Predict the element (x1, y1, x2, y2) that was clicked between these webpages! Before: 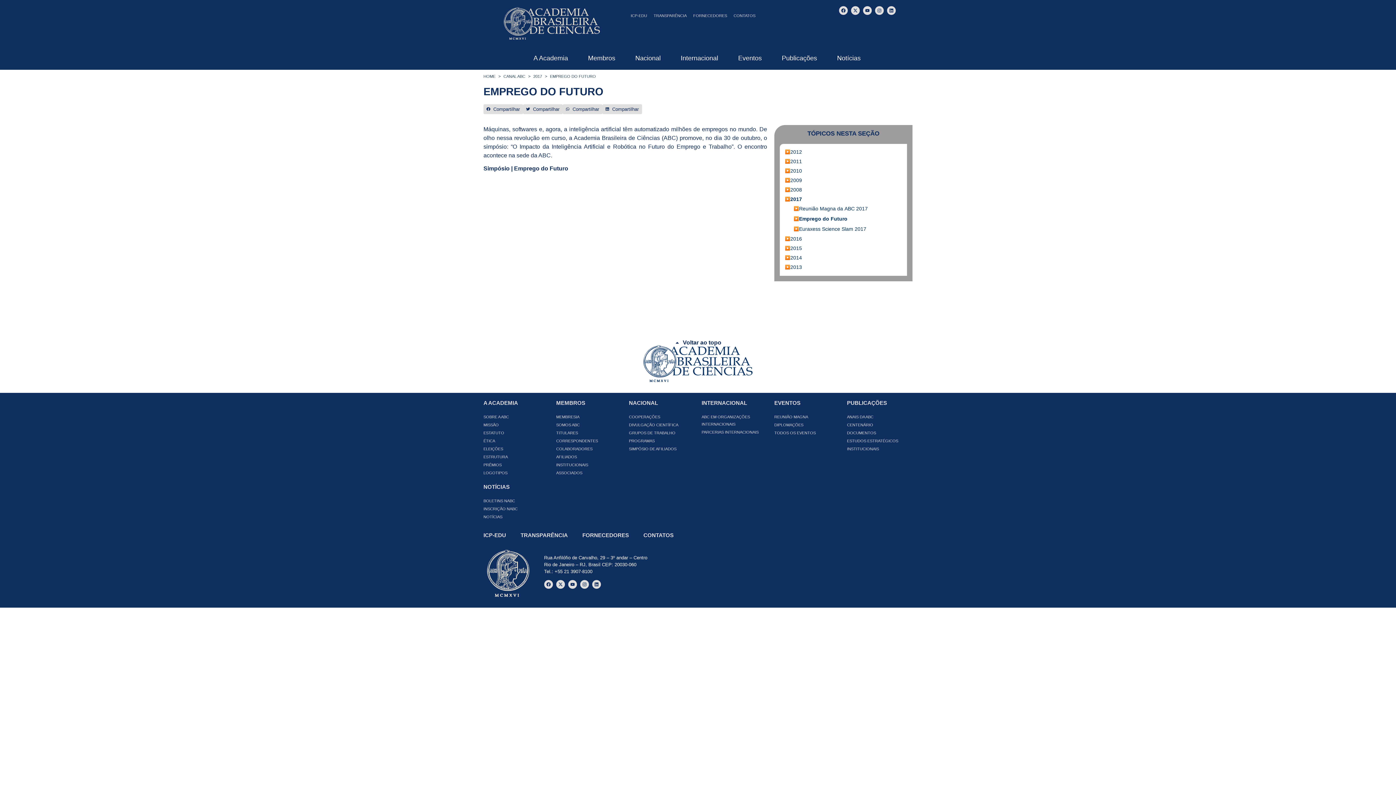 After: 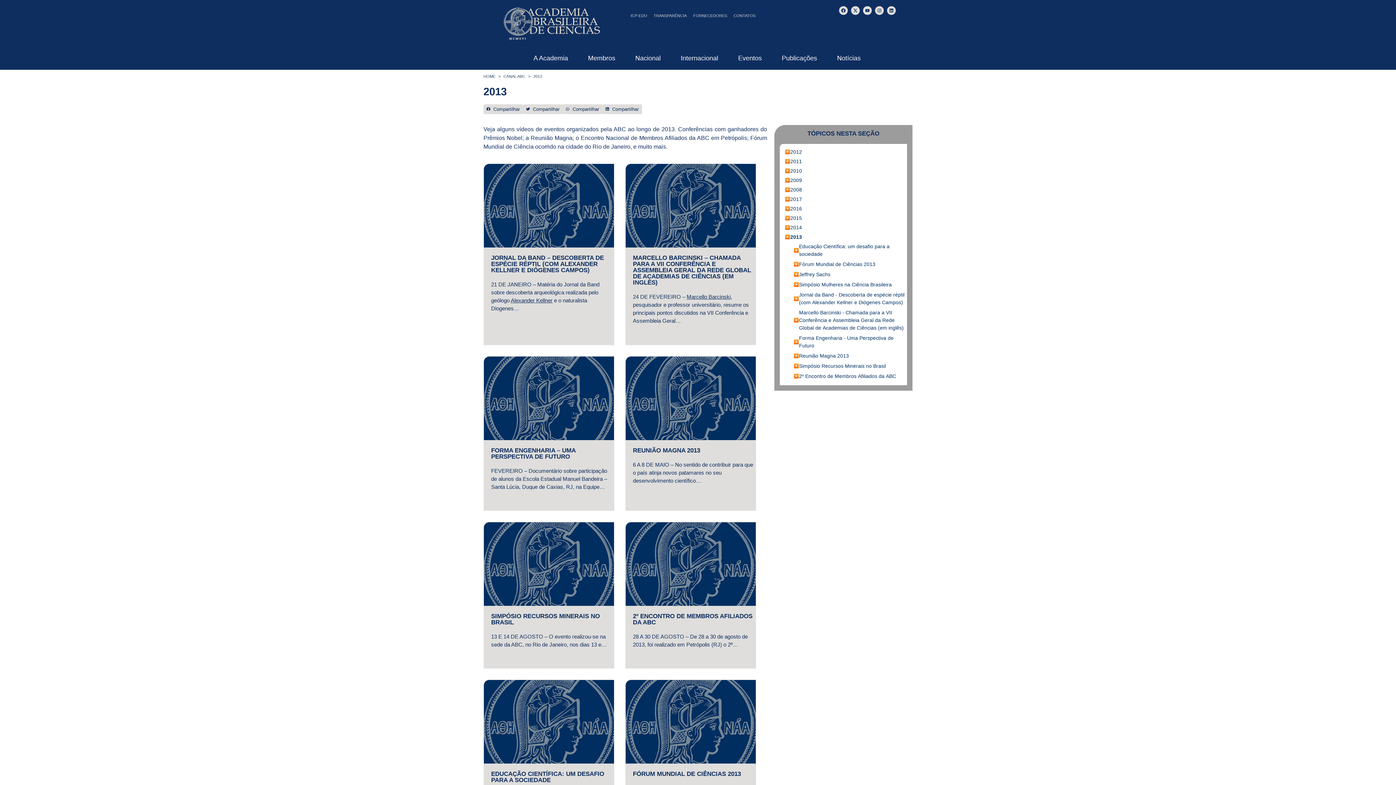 Action: label: ▶
2013 bbox: (783, 262, 903, 271)